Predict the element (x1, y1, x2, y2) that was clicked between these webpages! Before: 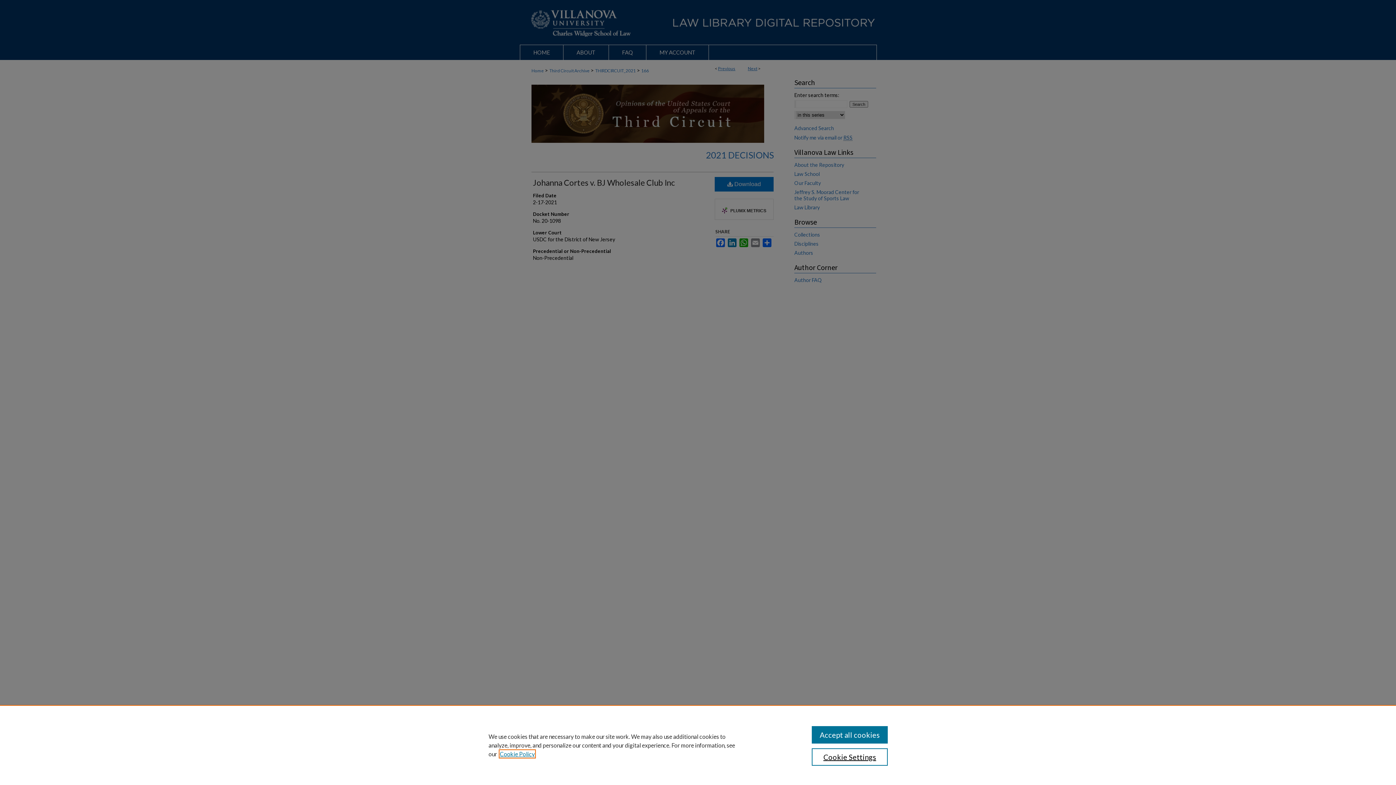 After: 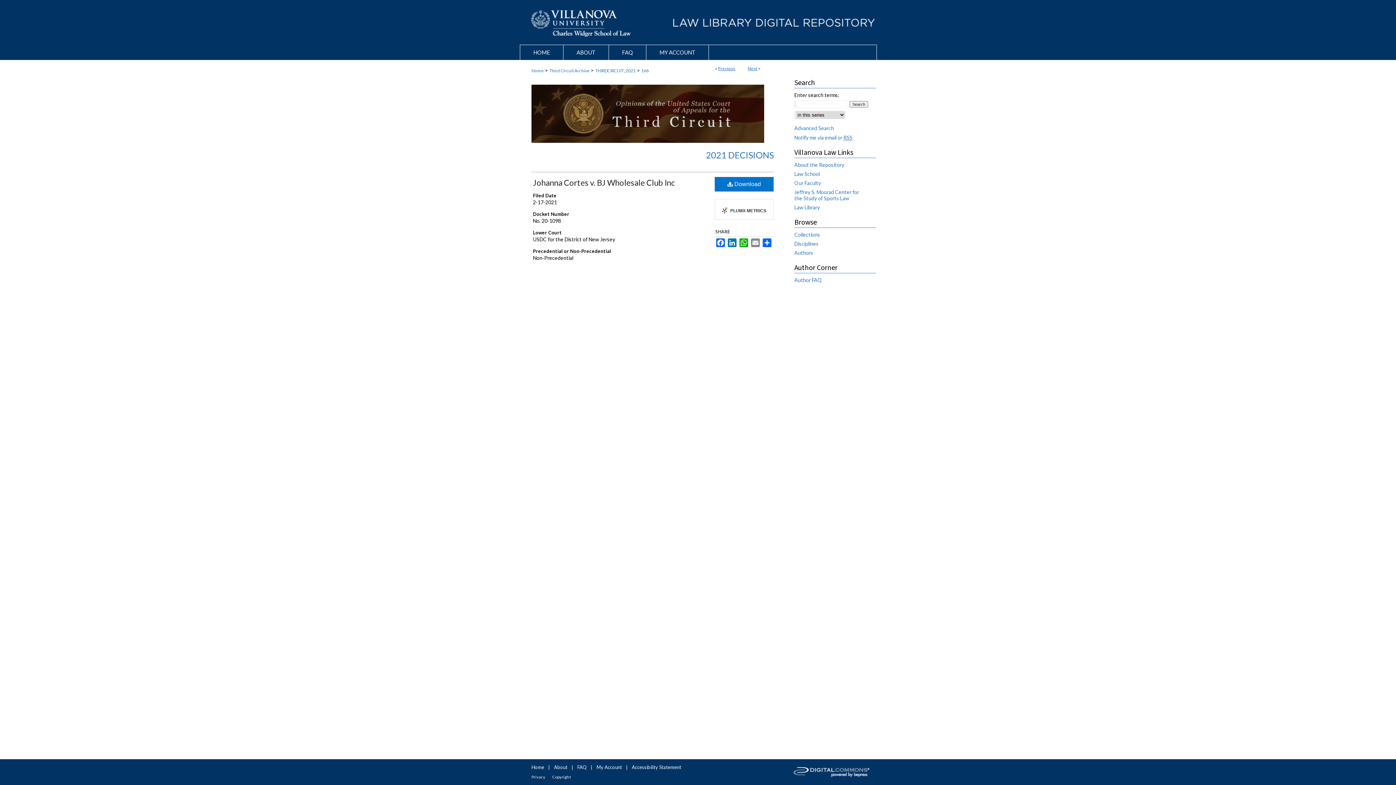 Action: label: Accept all cookies bbox: (811, 726, 887, 744)